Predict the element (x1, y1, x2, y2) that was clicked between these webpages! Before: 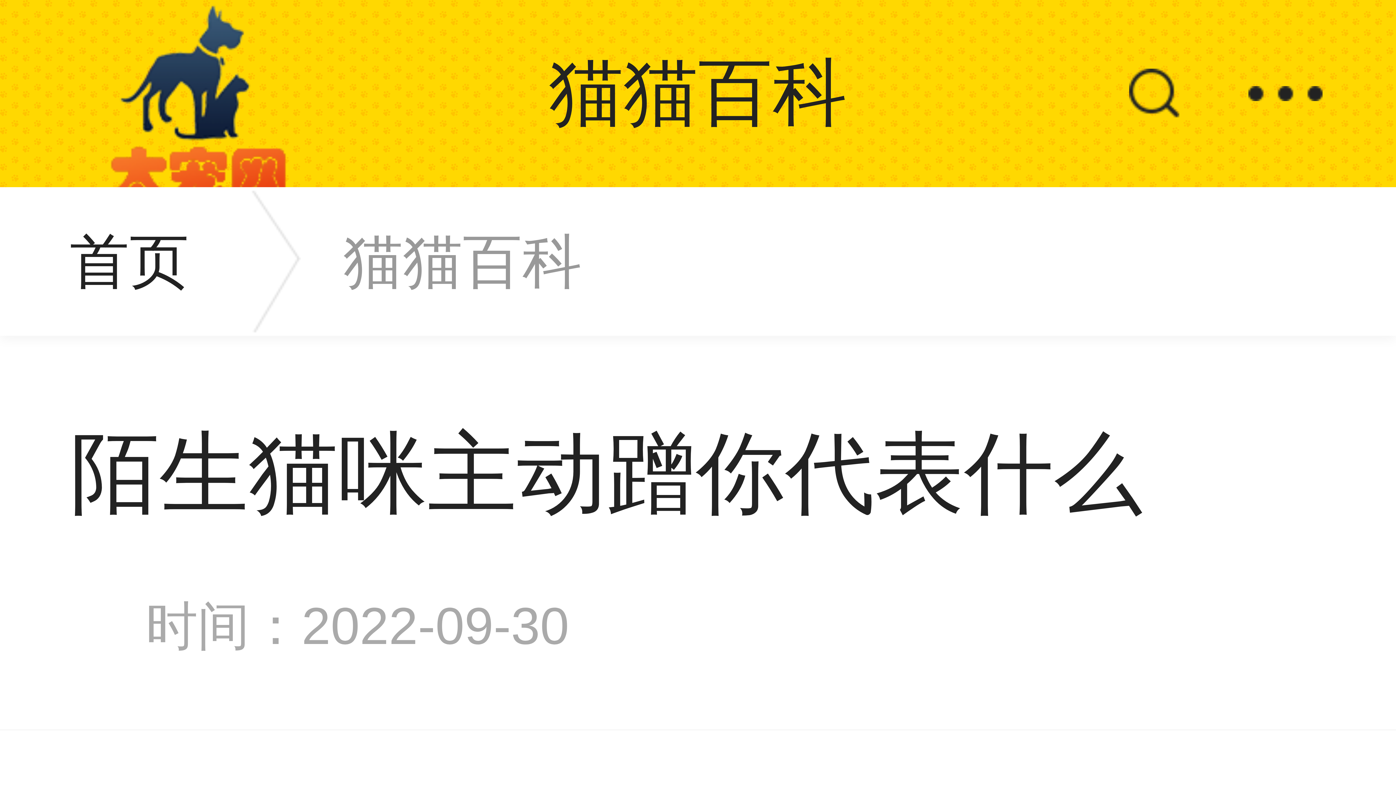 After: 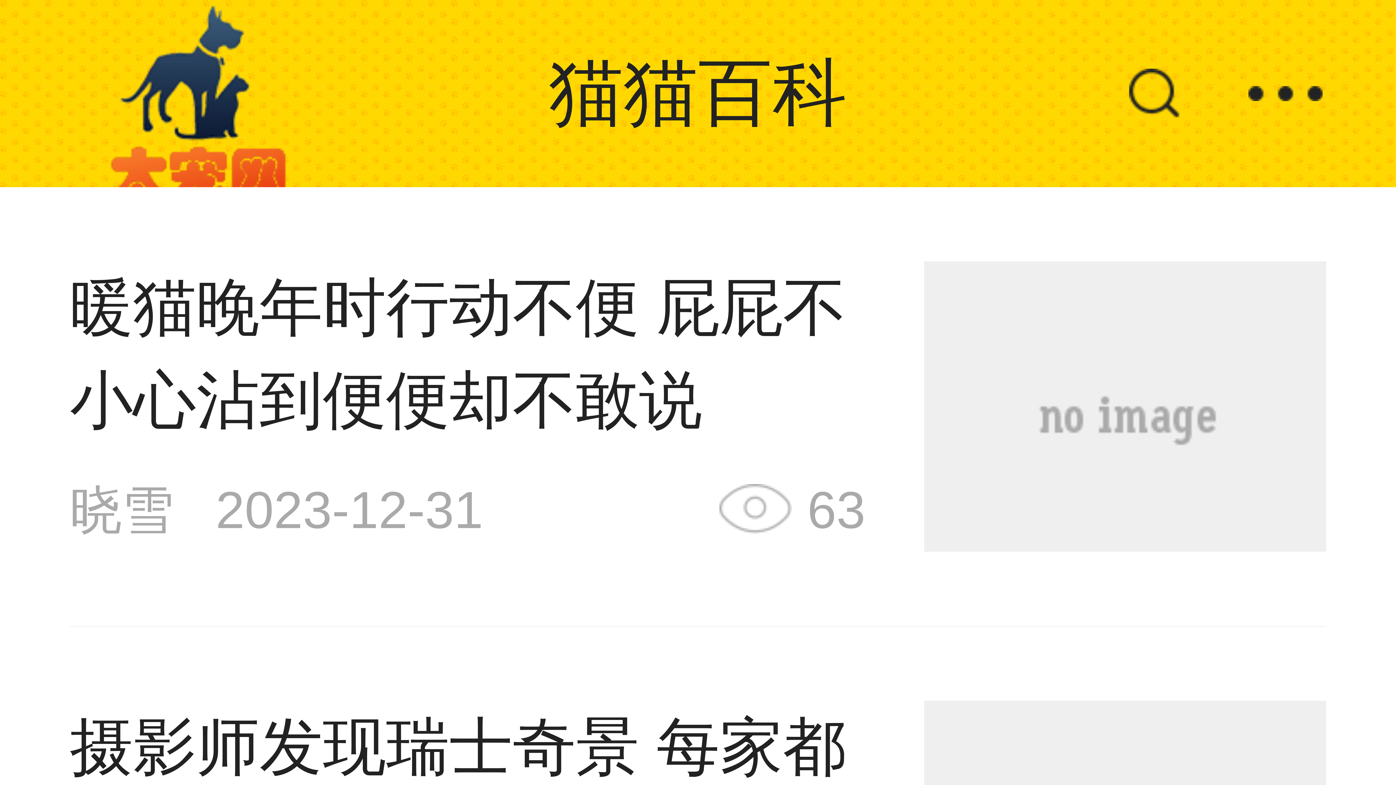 Action: bbox: (205, 187, 582, 335) label: 猫猫百科